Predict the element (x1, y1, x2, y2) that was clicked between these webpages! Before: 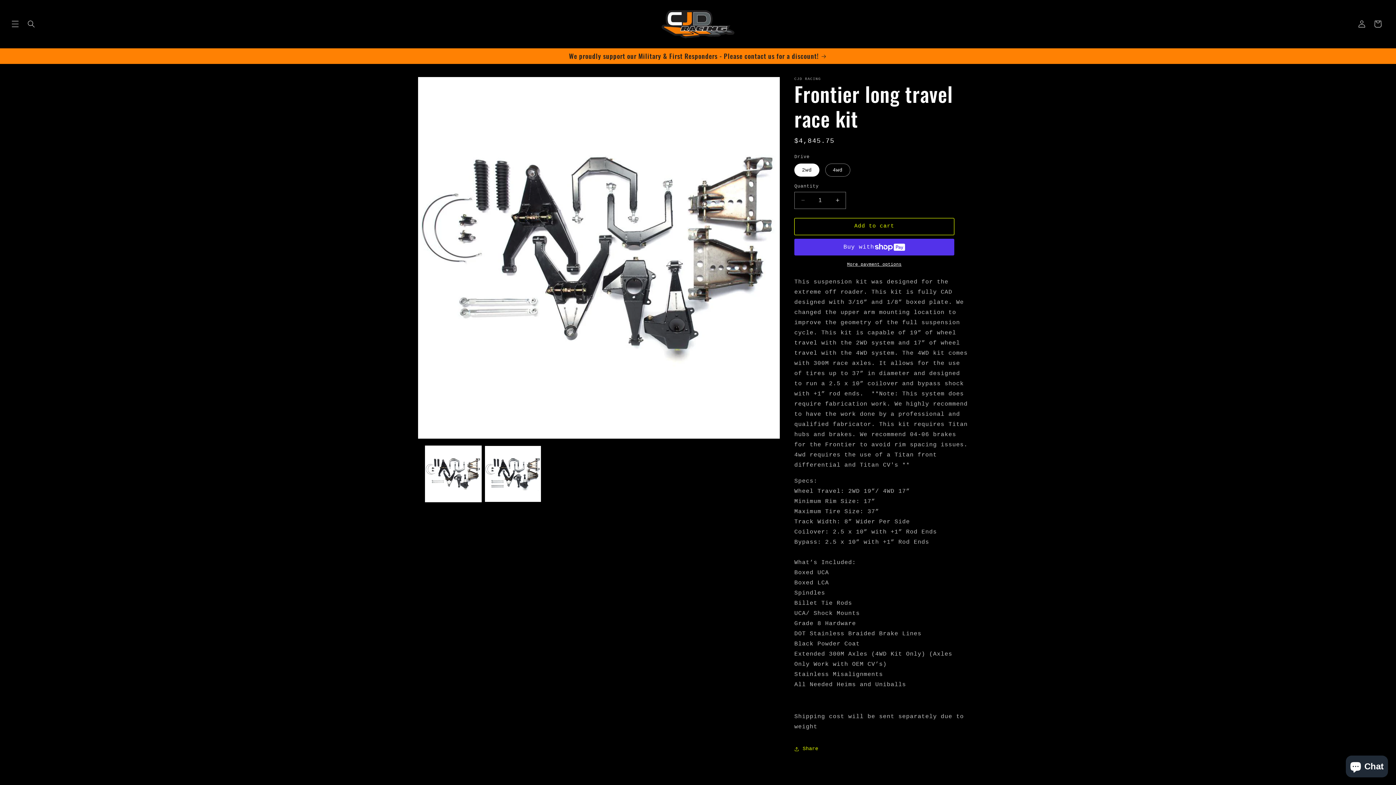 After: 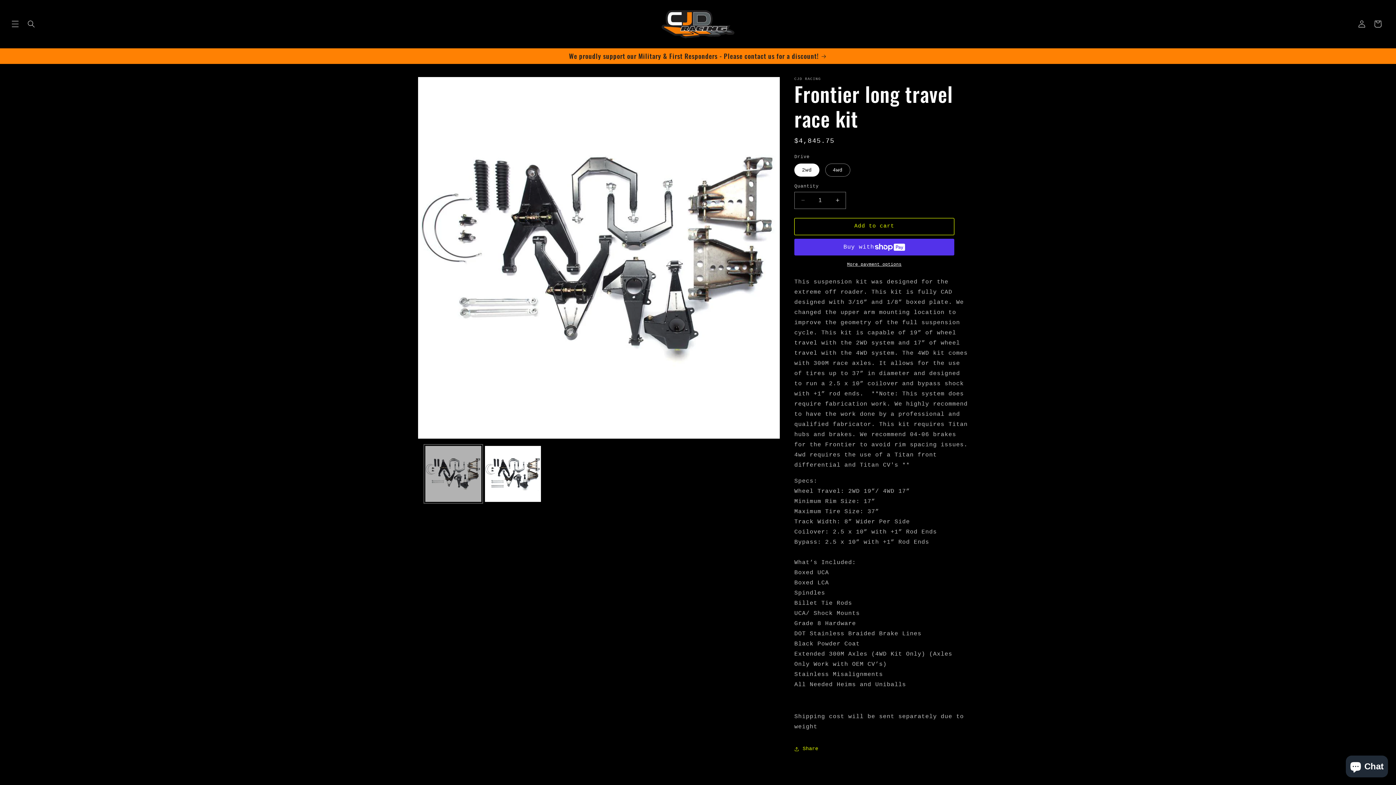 Action: label: Load image 1 in gallery view bbox: (425, 446, 481, 502)